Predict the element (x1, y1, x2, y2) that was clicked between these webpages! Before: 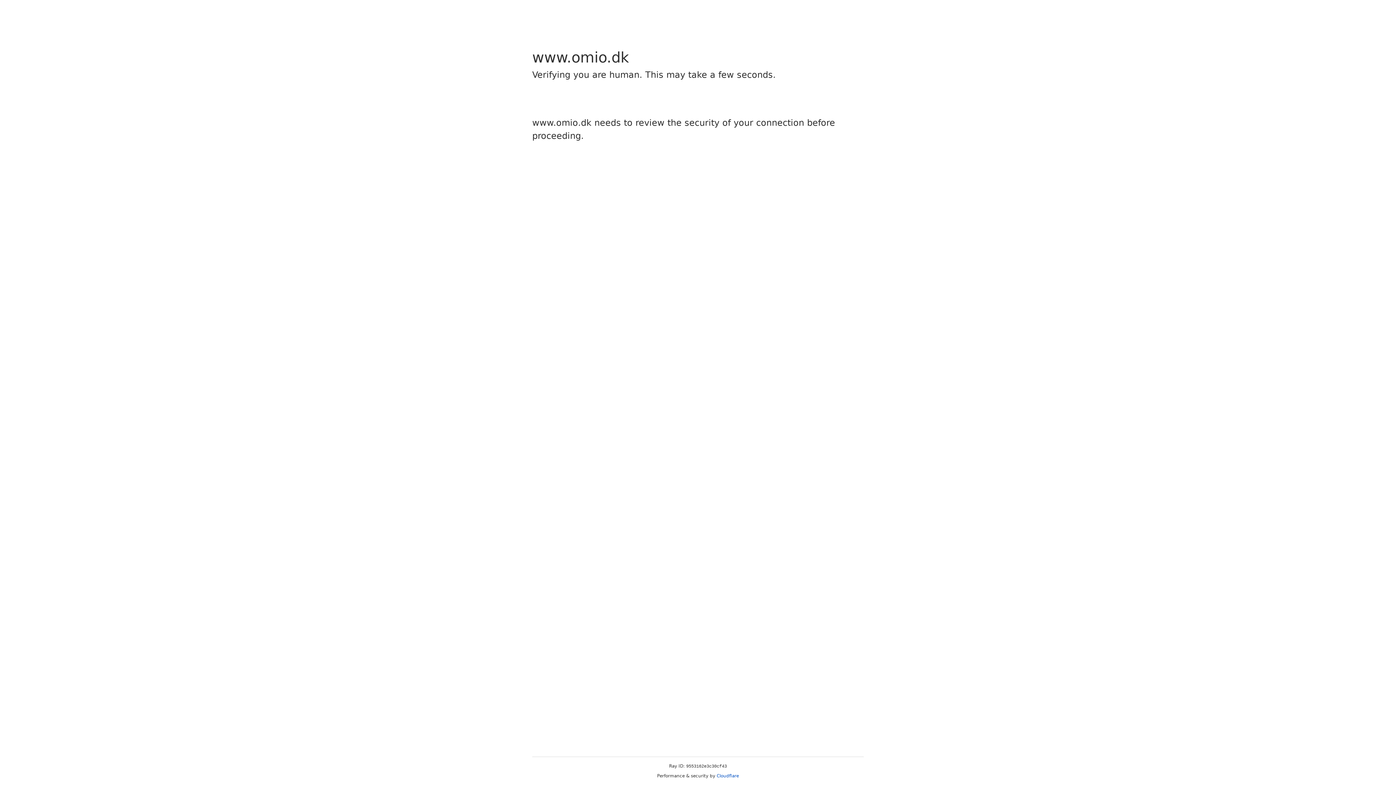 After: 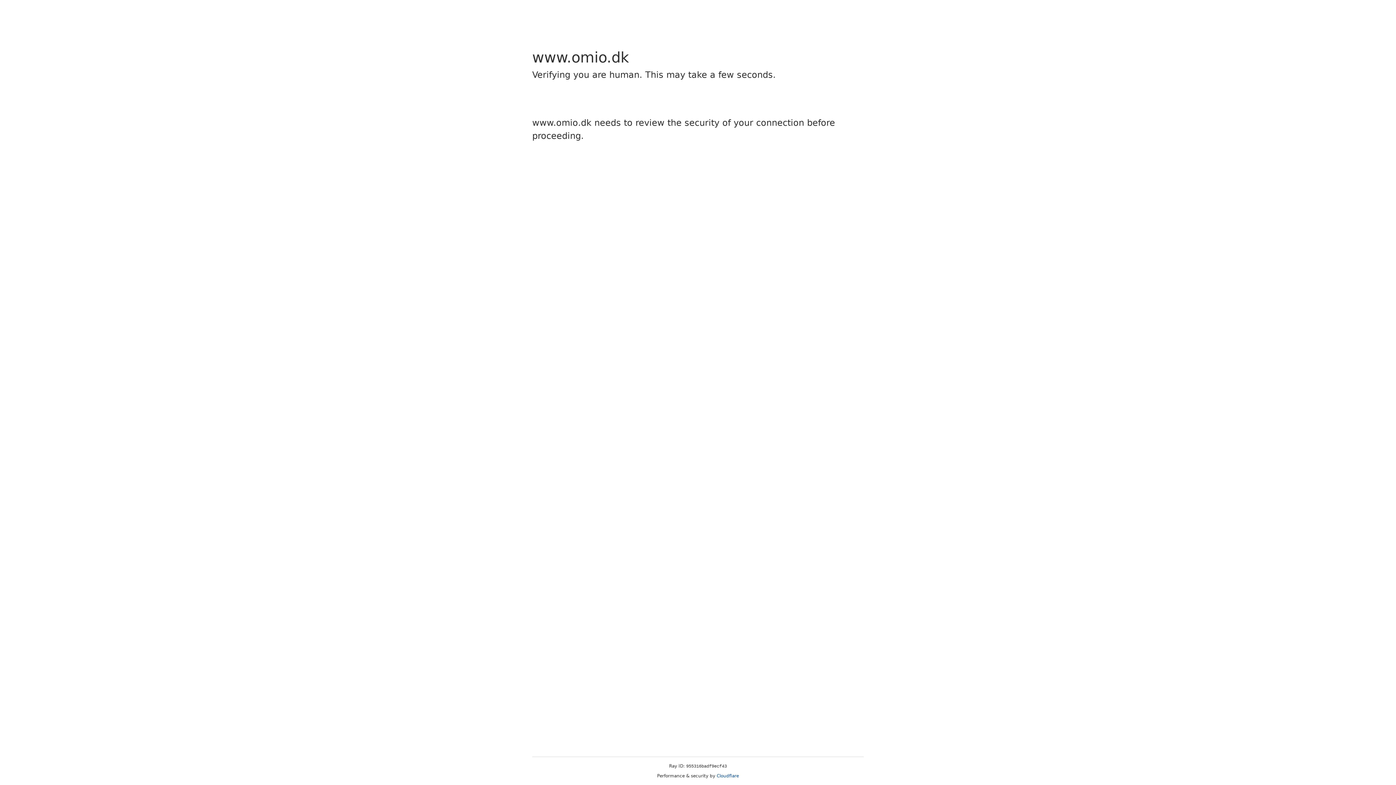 Action: label: Cloudflare bbox: (716, 773, 739, 778)